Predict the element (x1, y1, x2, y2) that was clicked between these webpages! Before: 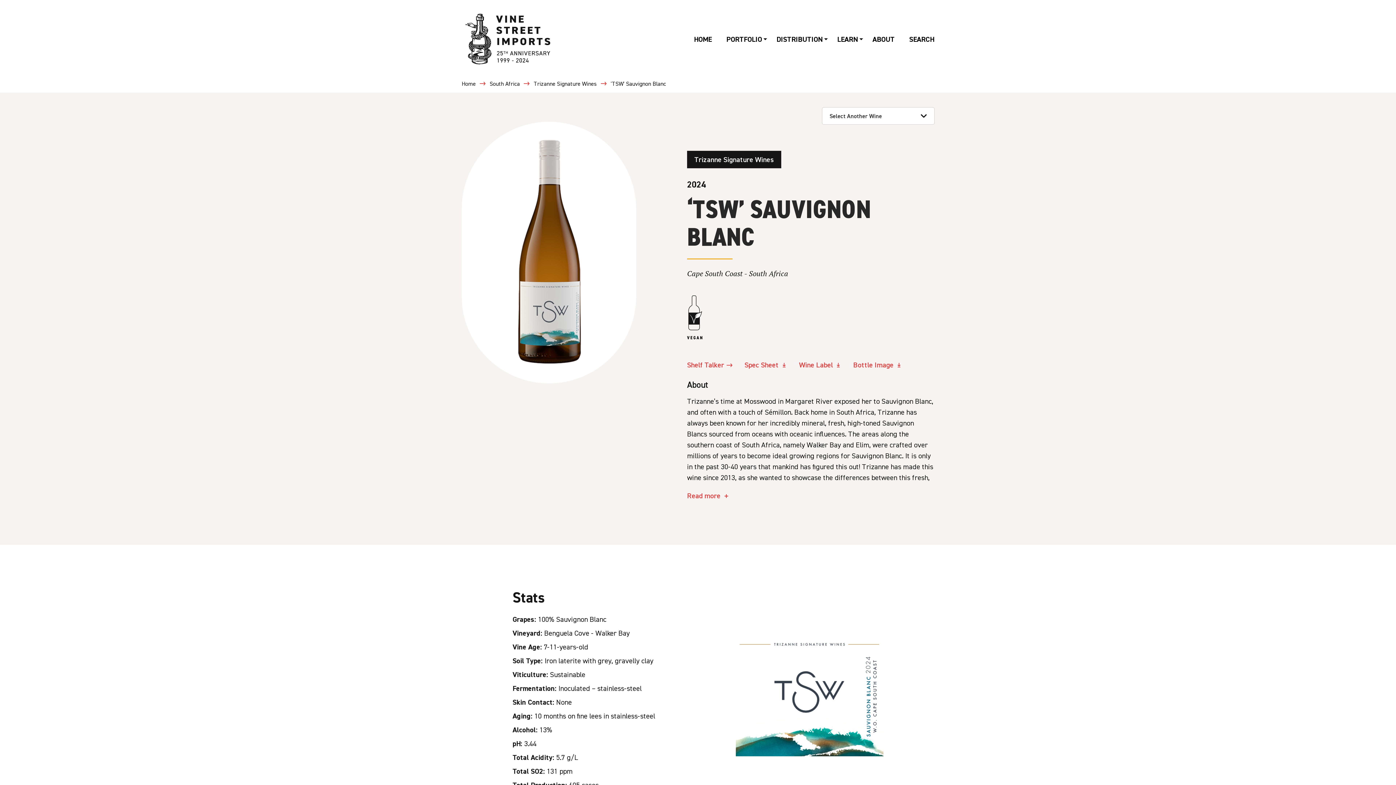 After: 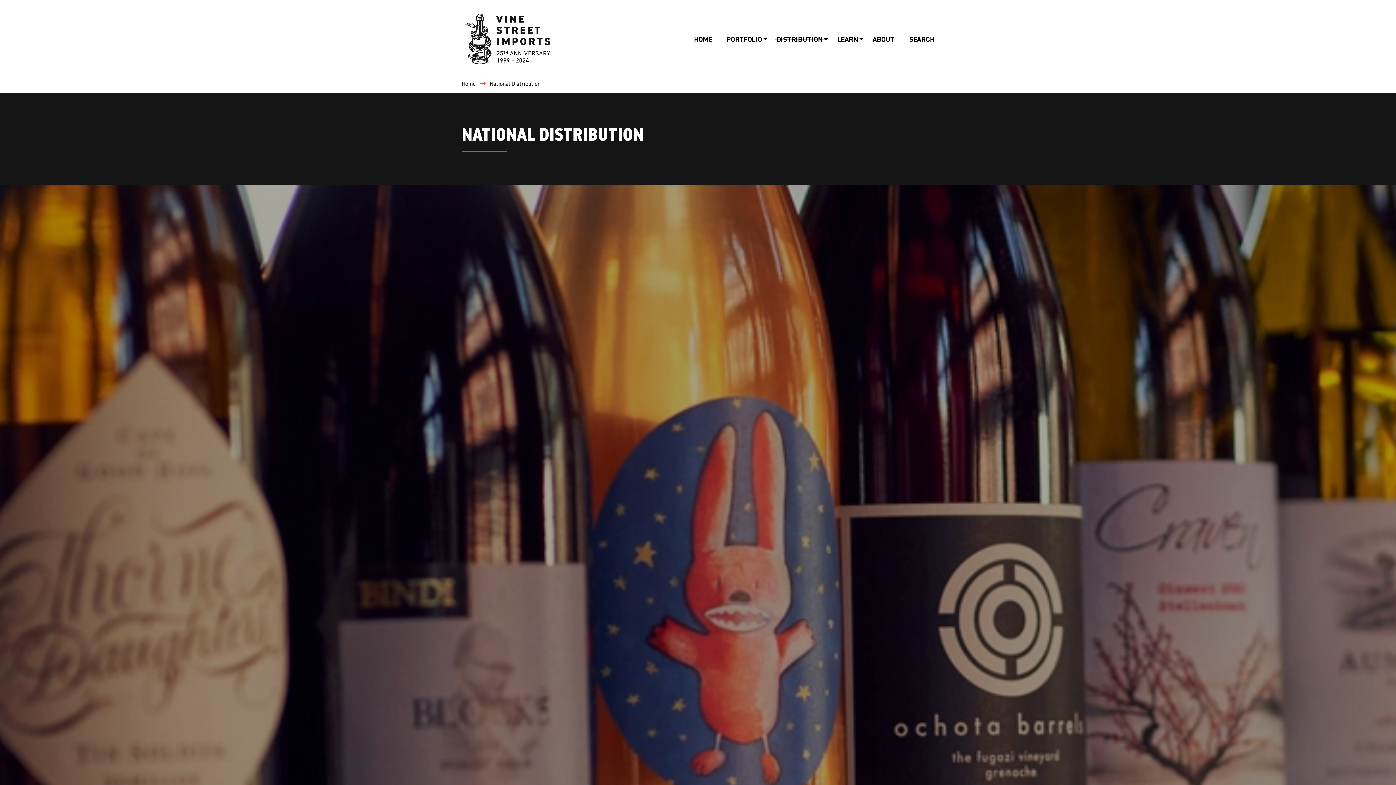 Action: bbox: (776, 33, 822, 44) label: DISTRIBUTION